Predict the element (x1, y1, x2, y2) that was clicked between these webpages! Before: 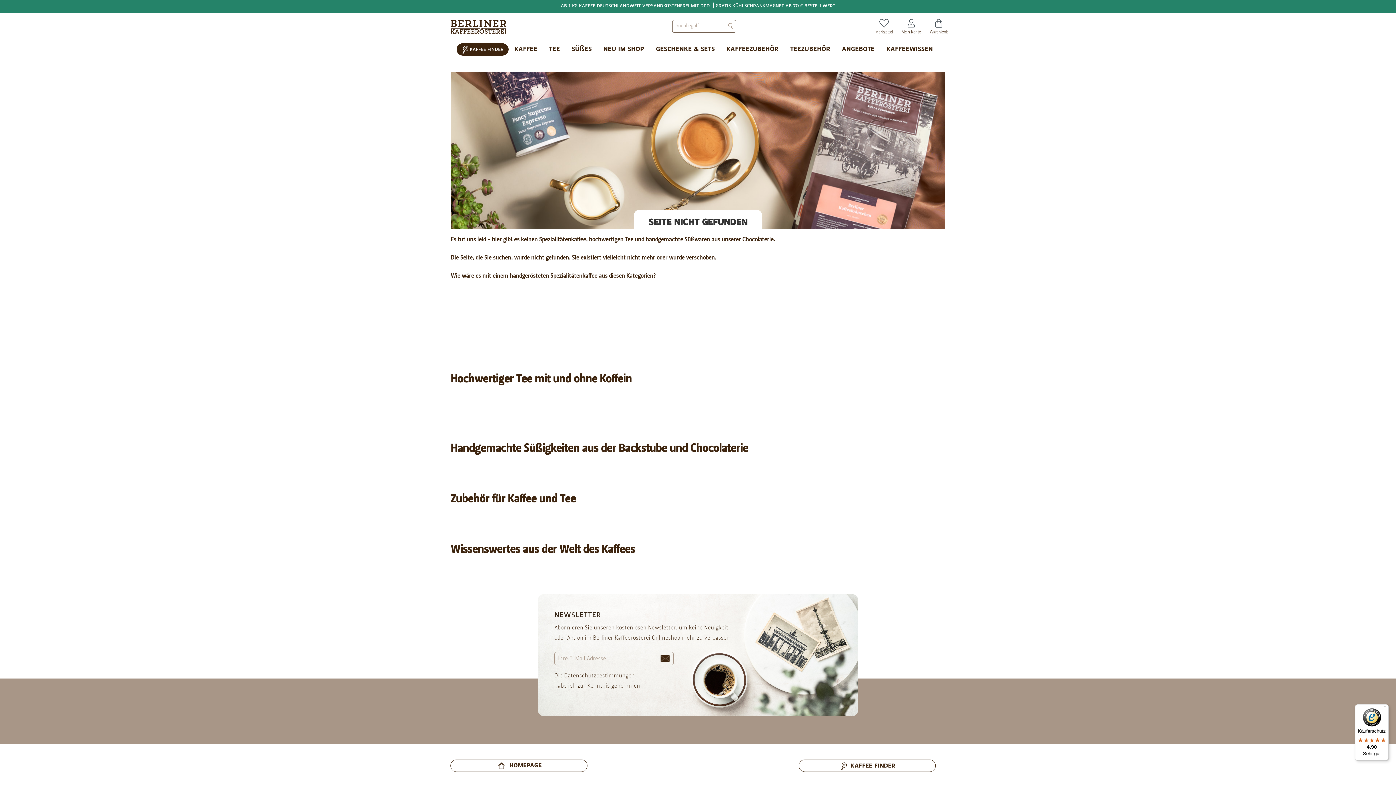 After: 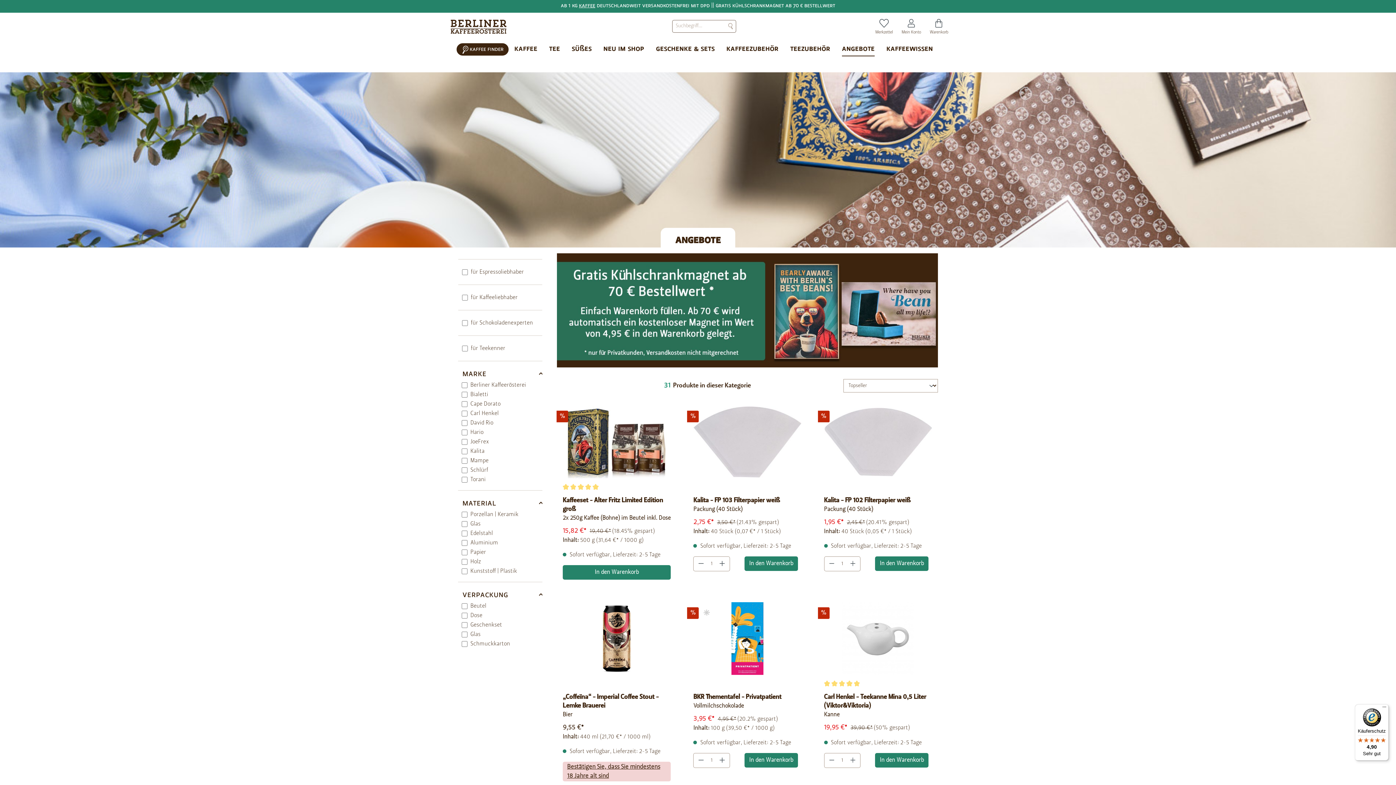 Action: label: Angebote bbox: (842, 40, 886, 59)